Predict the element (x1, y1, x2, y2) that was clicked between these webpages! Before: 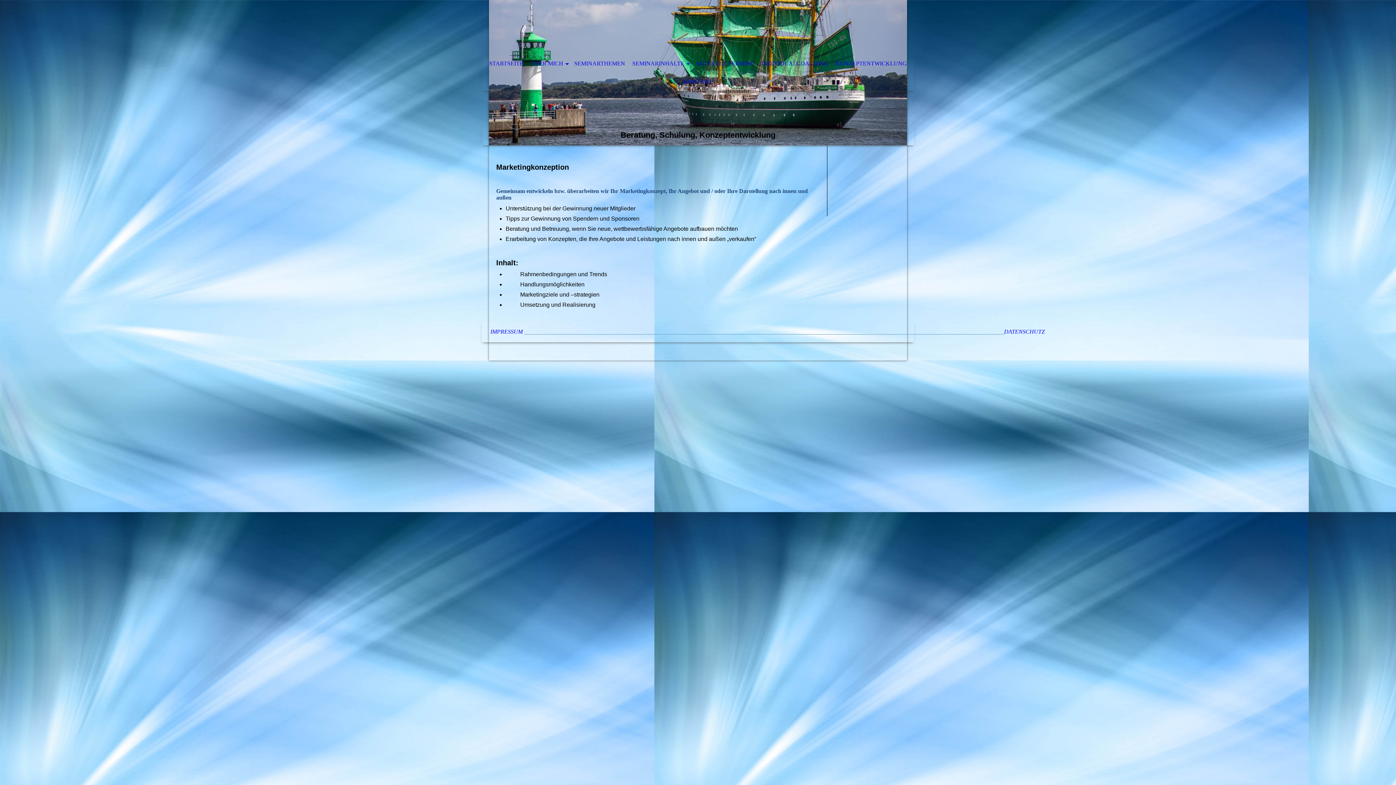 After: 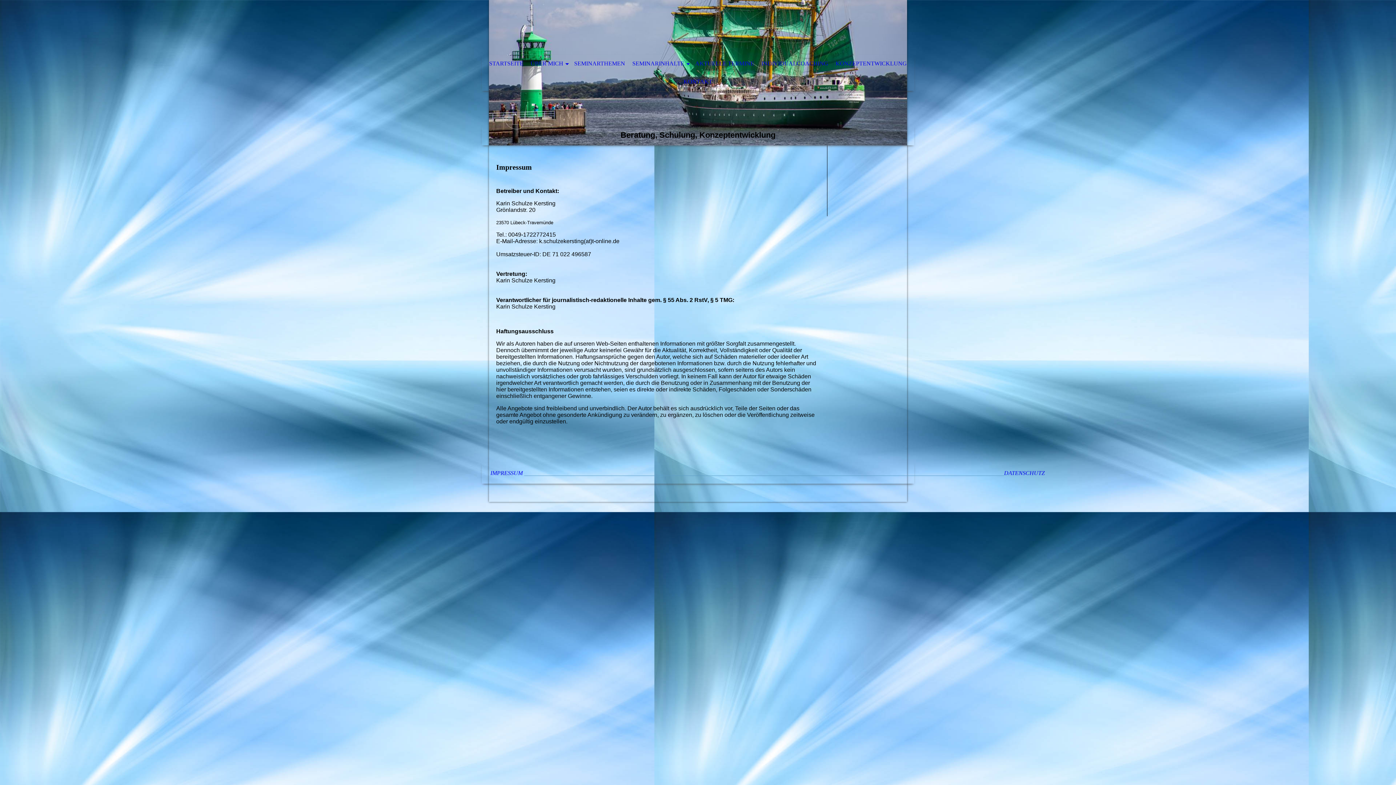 Action: label:   bbox: (522, 328, 524, 334)